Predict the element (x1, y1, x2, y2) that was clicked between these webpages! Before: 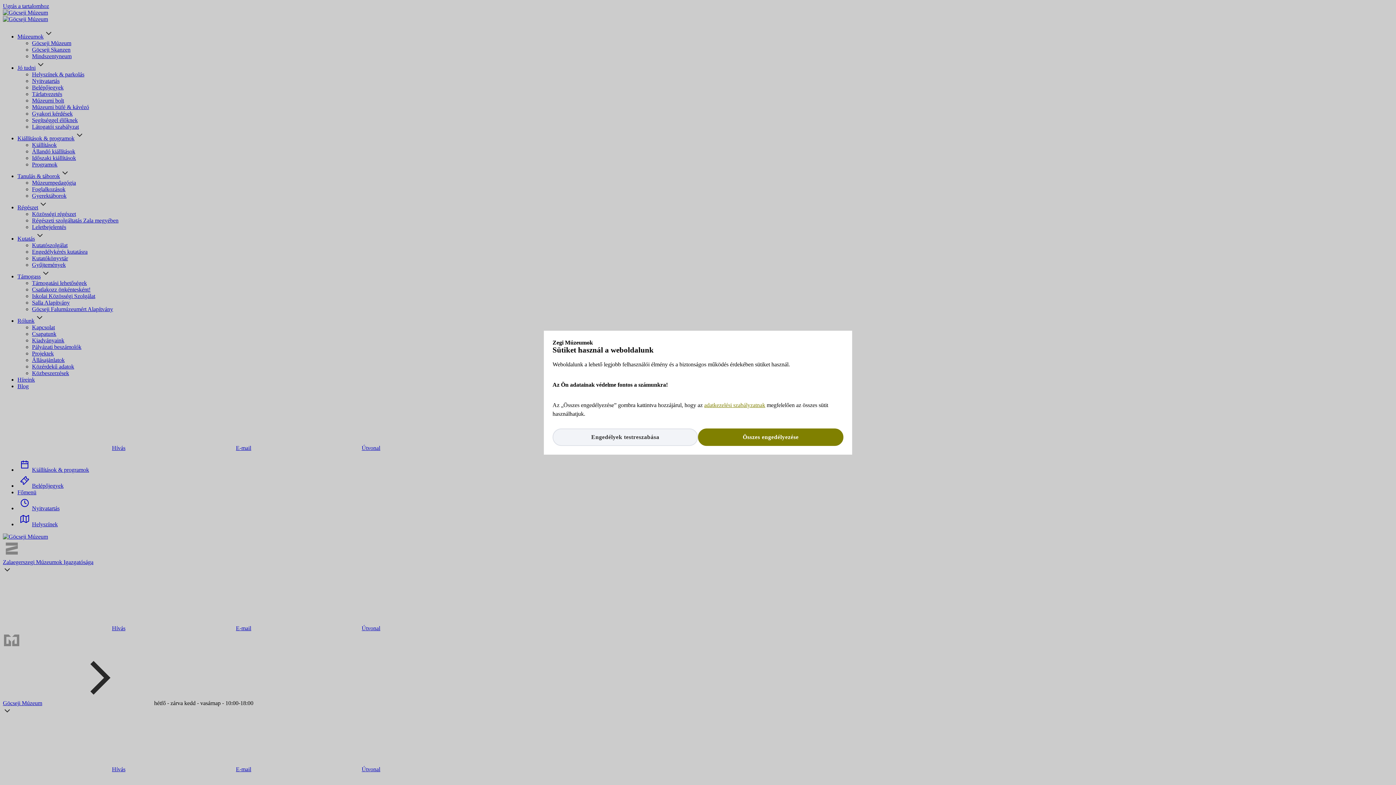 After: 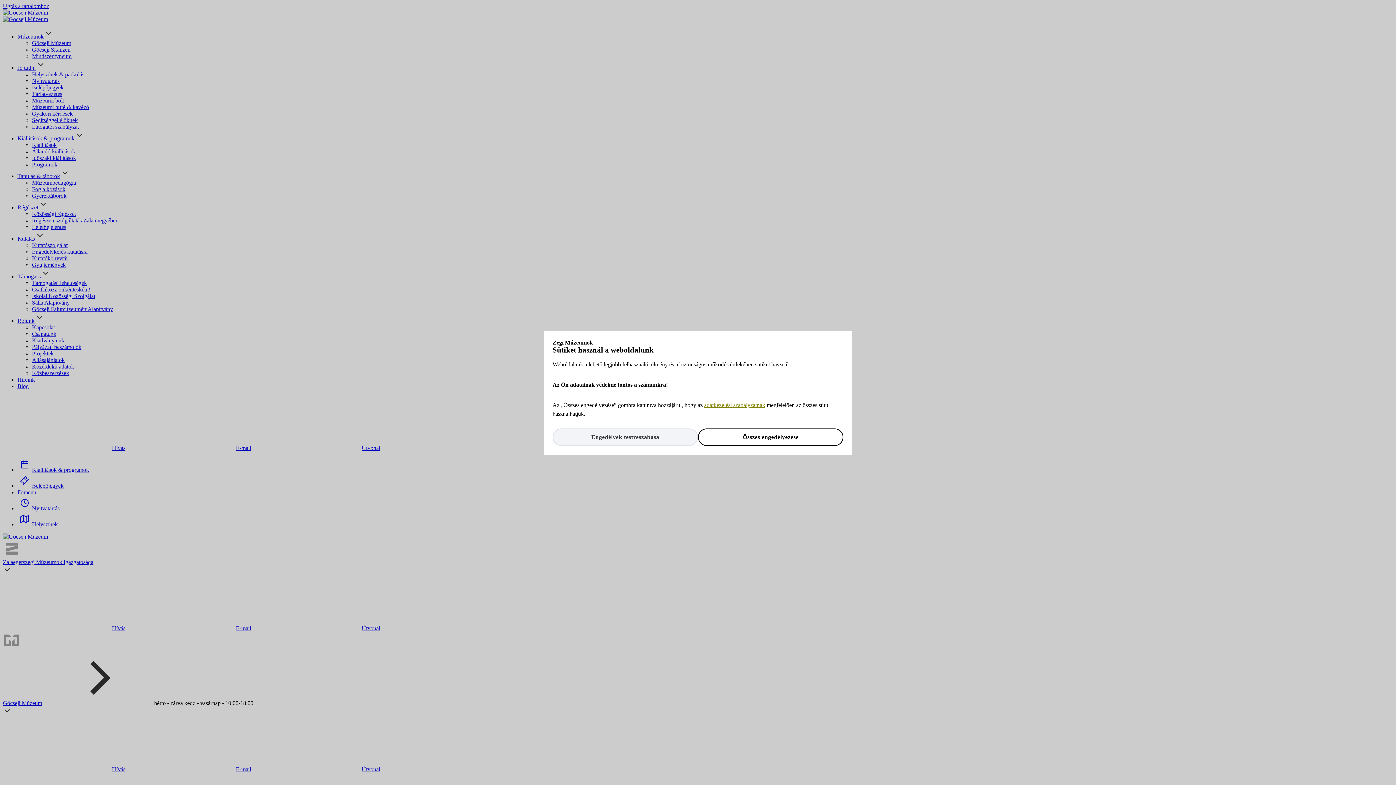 Action: label: Összes engedélyezése bbox: (698, 428, 843, 446)